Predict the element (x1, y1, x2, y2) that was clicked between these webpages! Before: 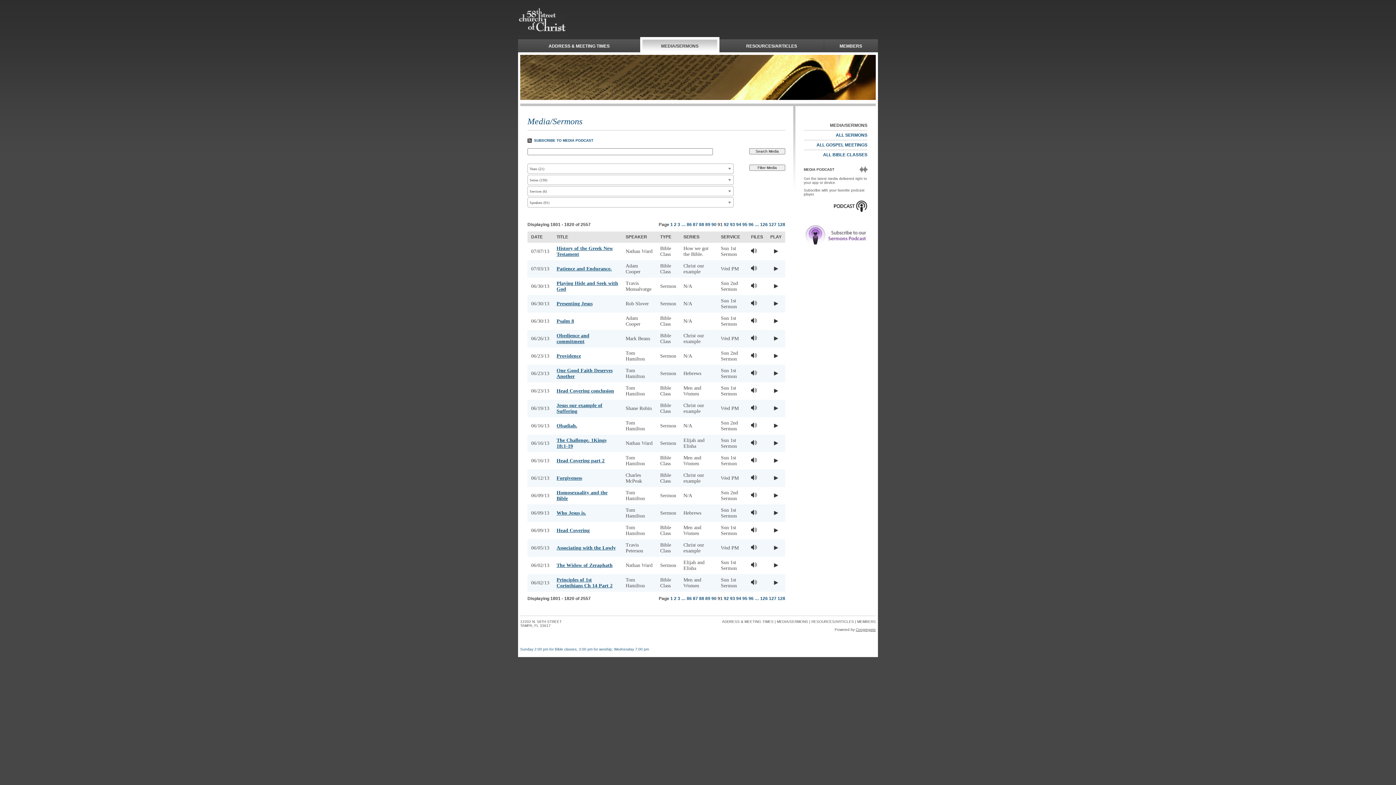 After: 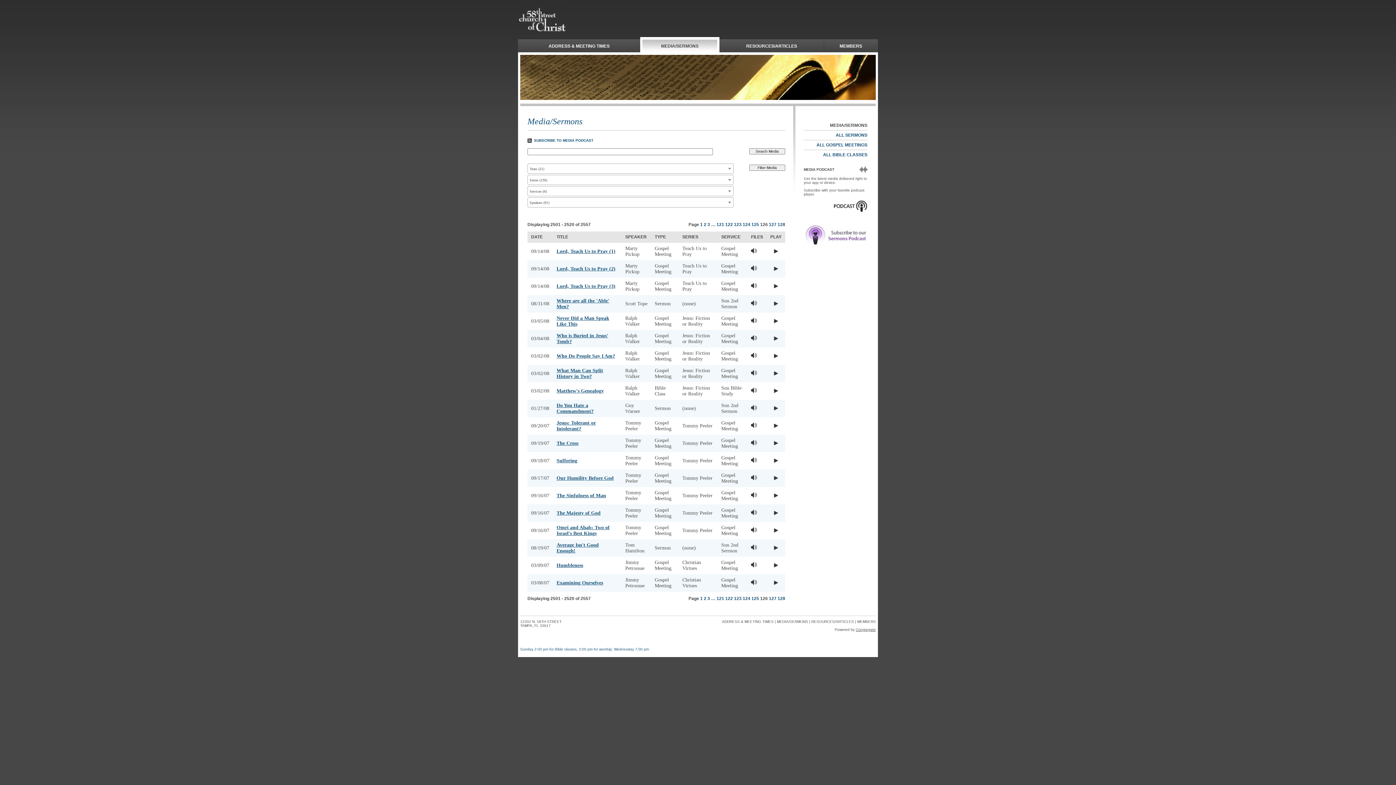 Action: bbox: (760, 222, 768, 227) label: 126